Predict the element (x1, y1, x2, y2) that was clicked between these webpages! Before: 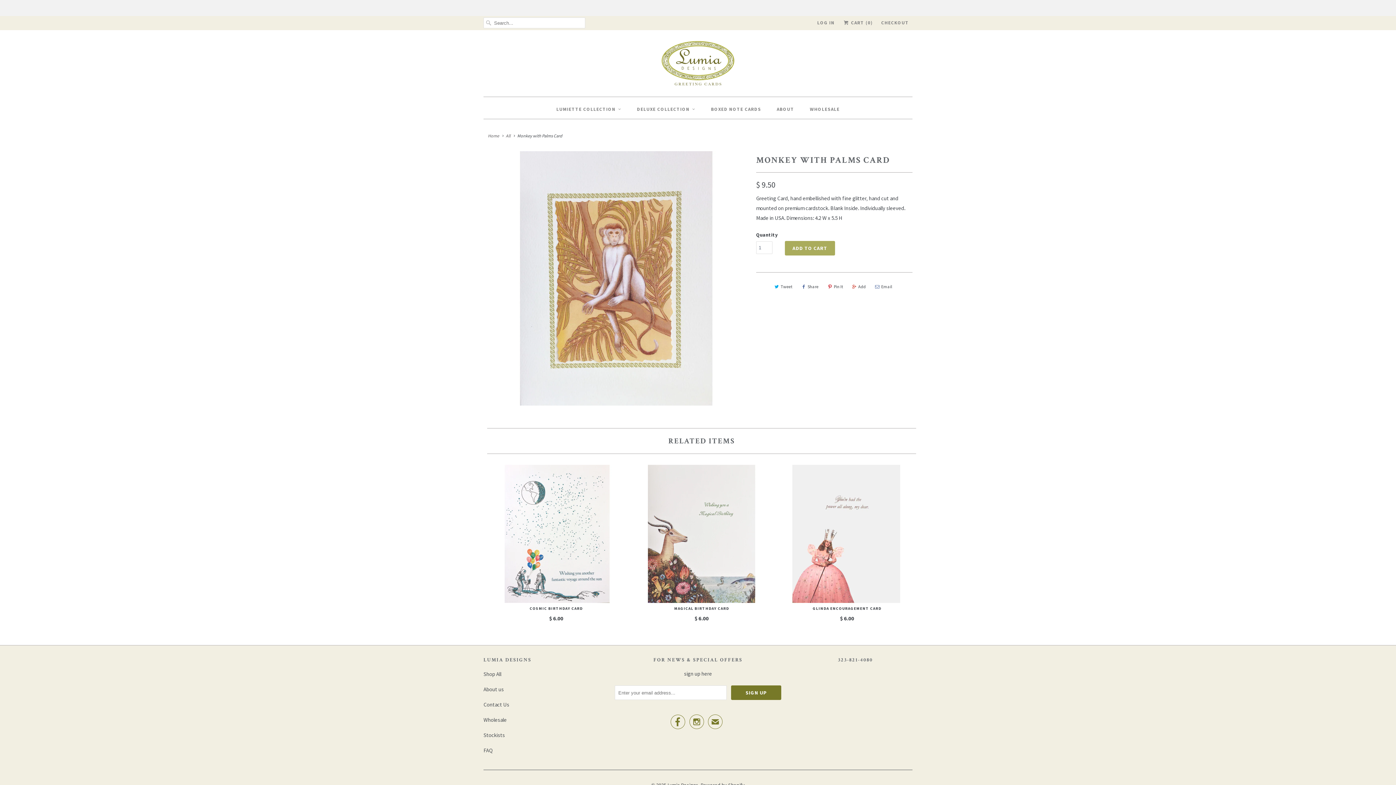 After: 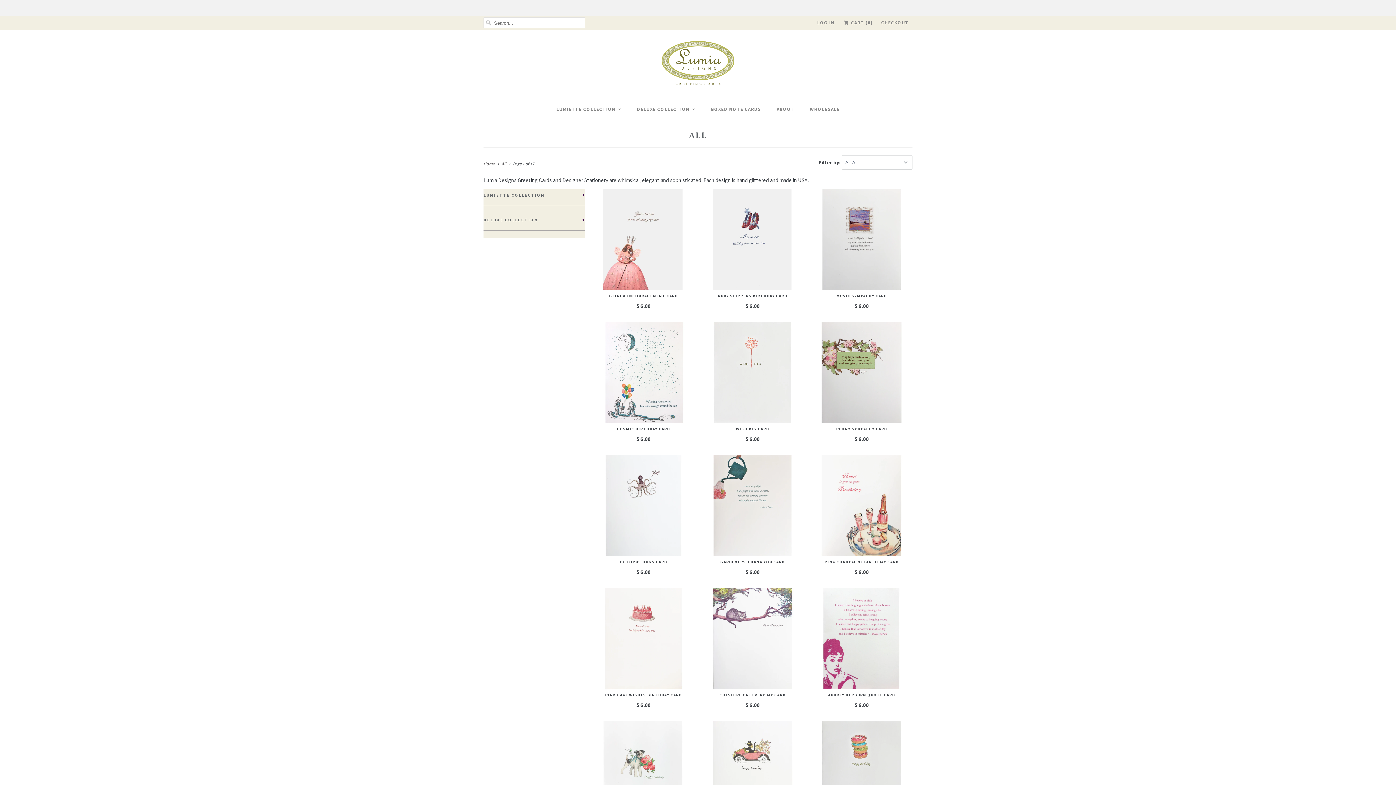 Action: bbox: (483, 670, 501, 677) label: Shop All